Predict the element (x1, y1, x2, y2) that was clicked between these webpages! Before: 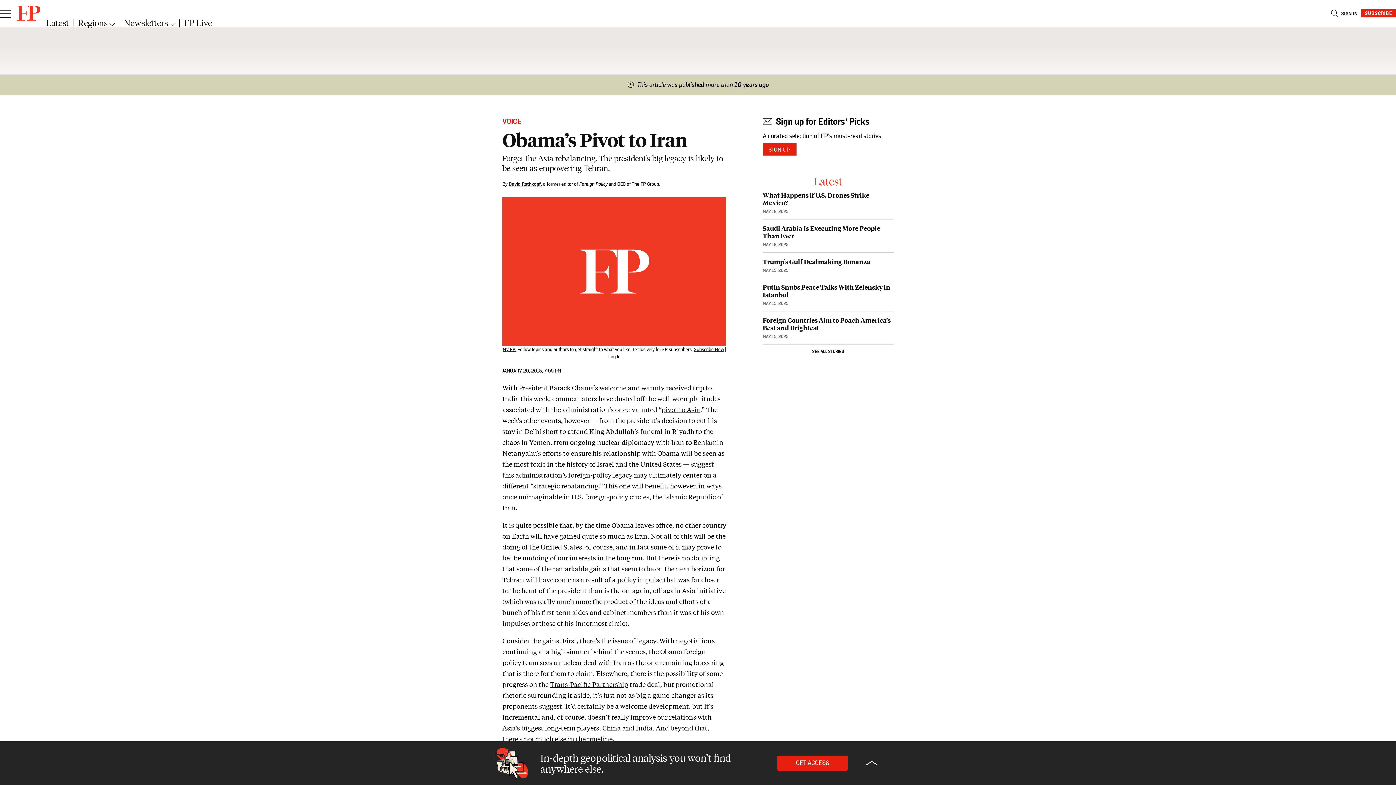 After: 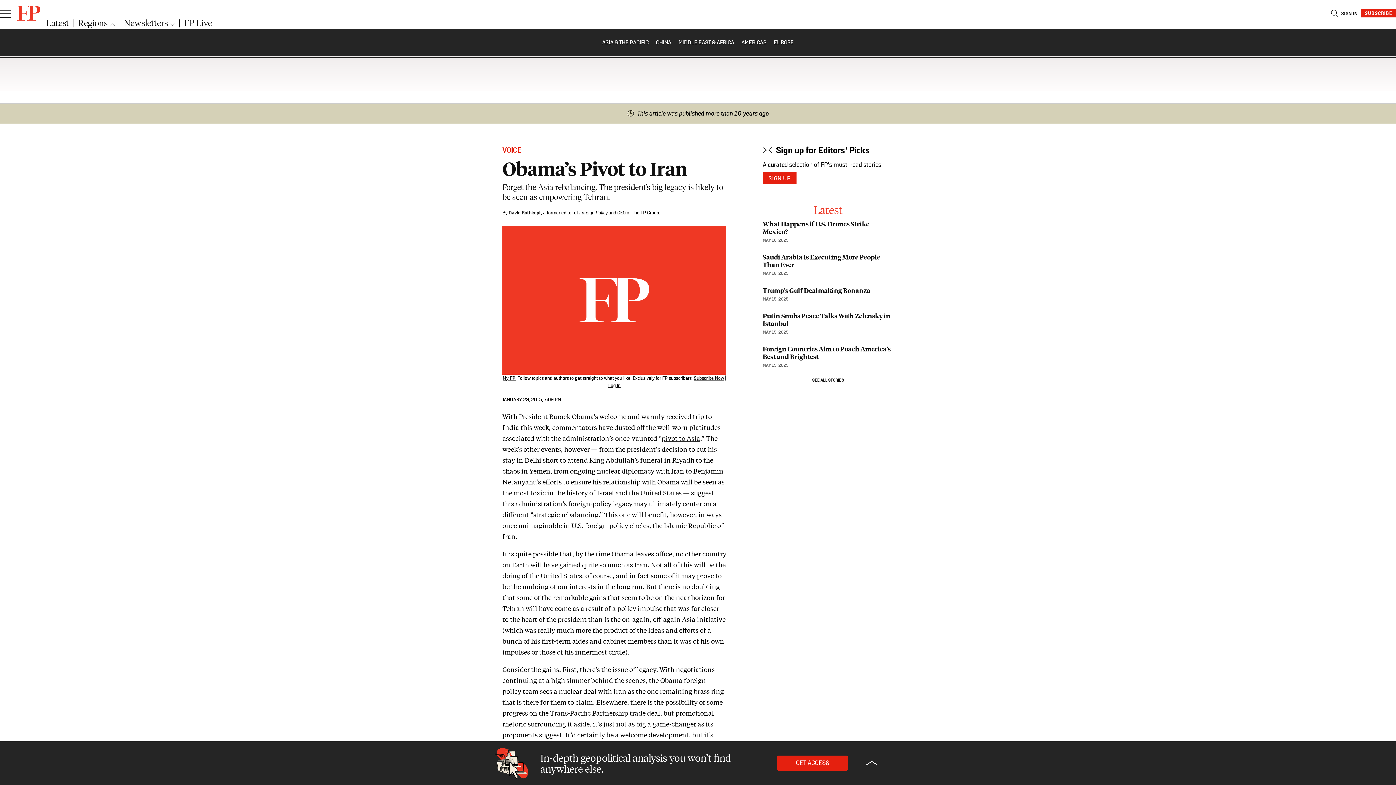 Action: label: Browse Regions bbox: (78, 17, 114, 27)